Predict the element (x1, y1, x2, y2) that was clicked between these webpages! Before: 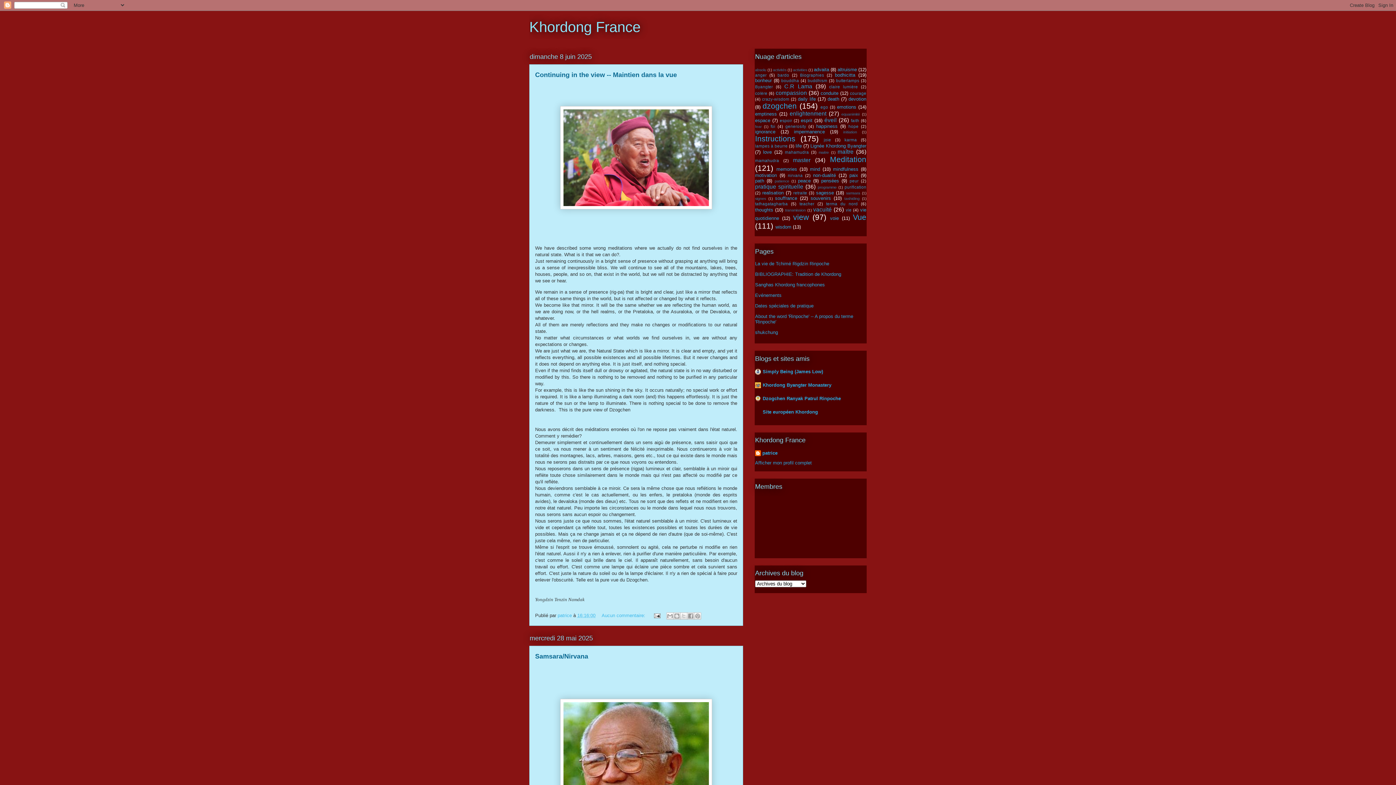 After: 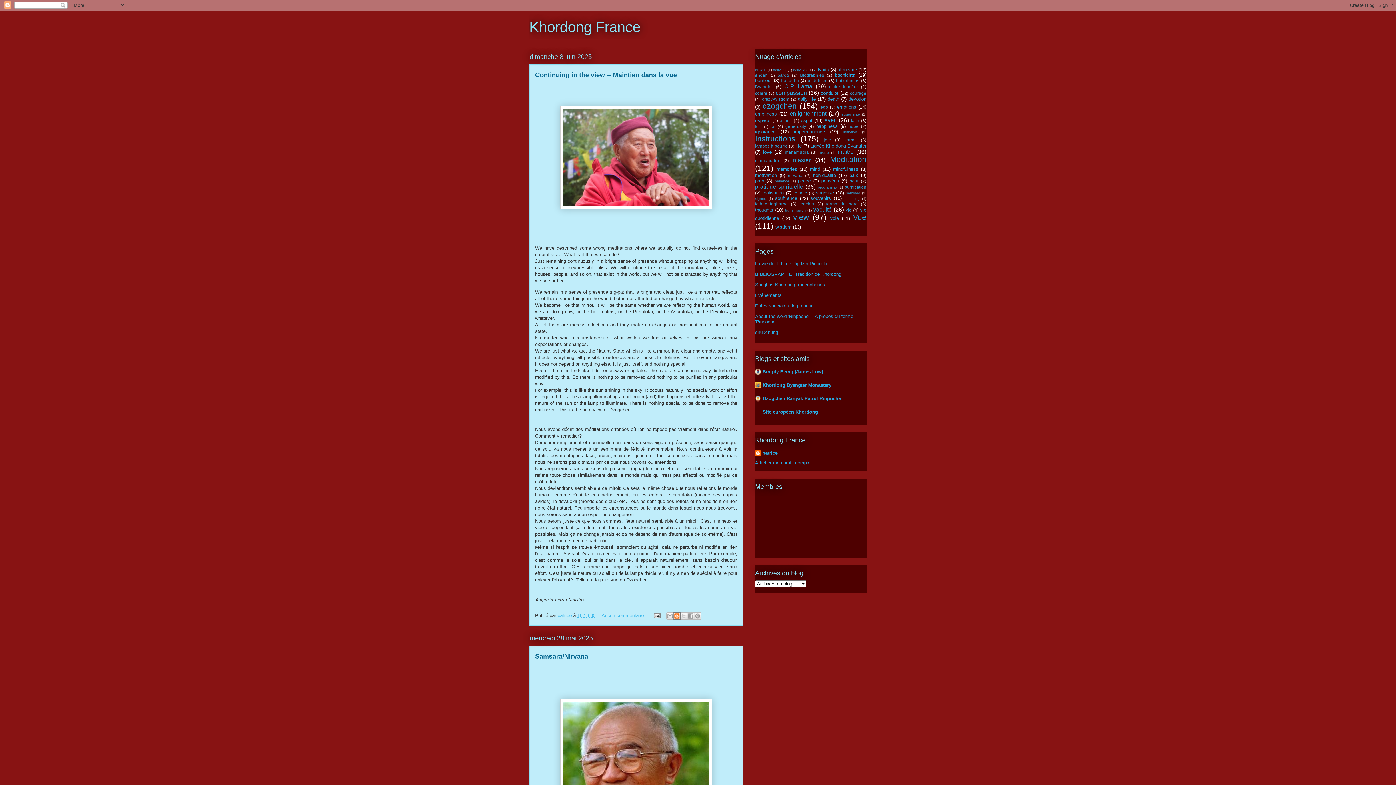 Action: label: BlogThis! bbox: (673, 612, 680, 620)